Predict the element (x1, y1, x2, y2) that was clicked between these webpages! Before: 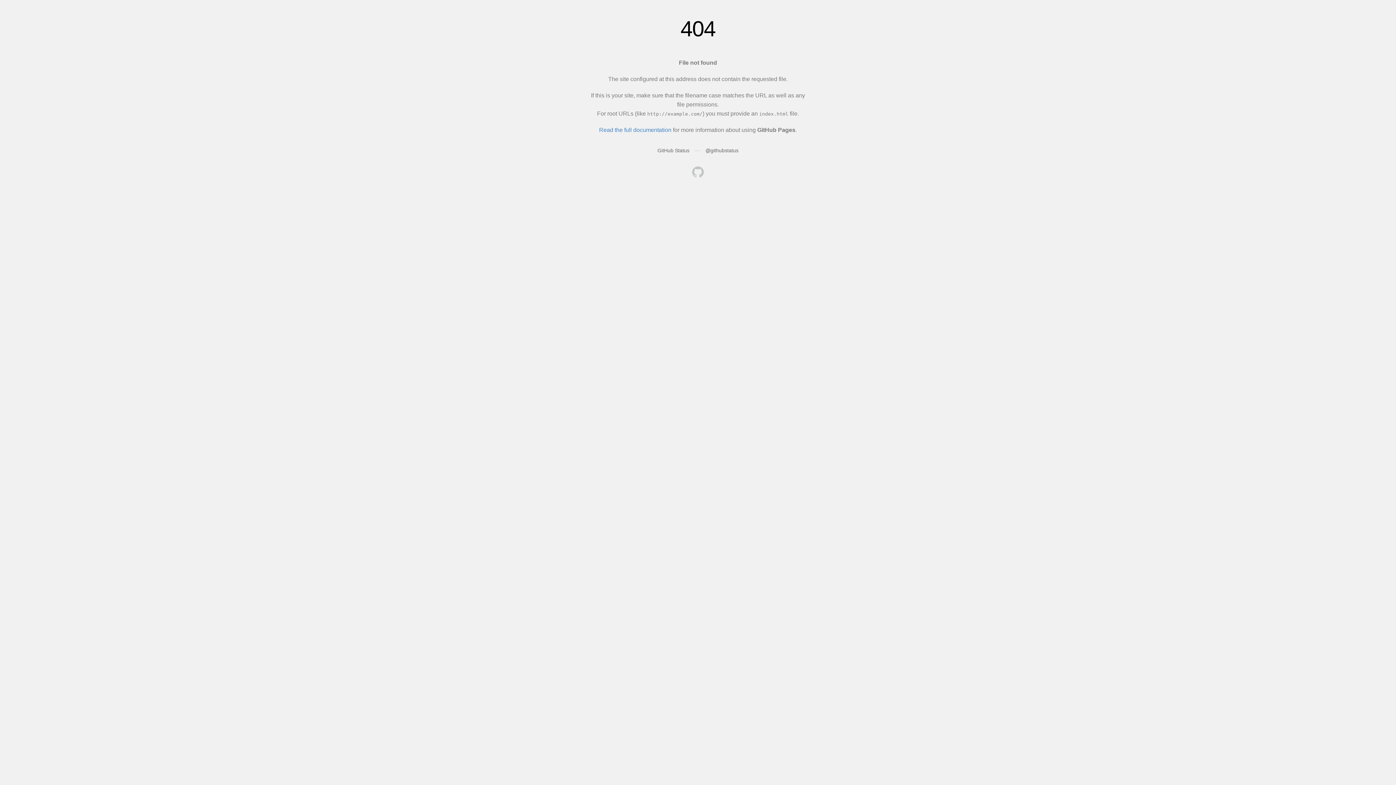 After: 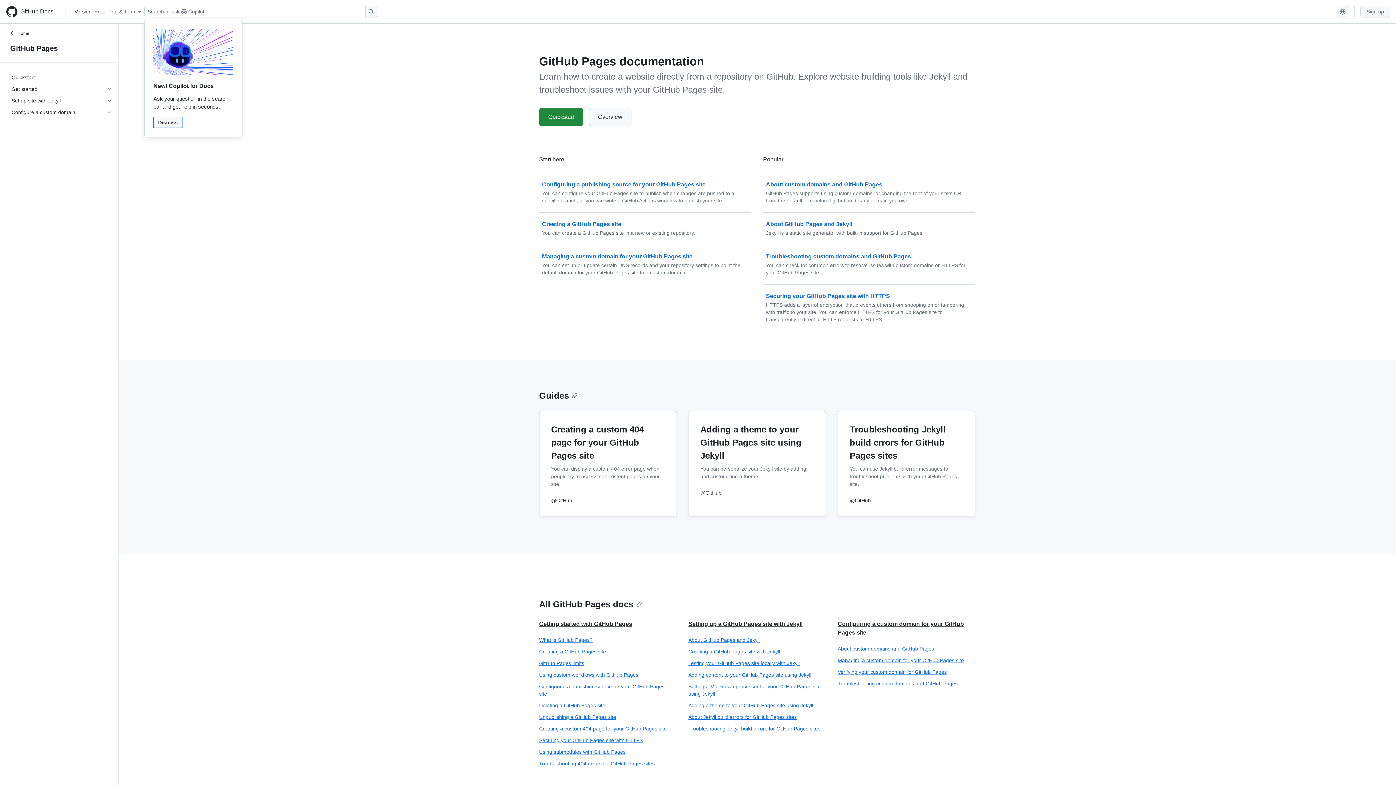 Action: label: Read the full documentation bbox: (599, 126, 671, 133)